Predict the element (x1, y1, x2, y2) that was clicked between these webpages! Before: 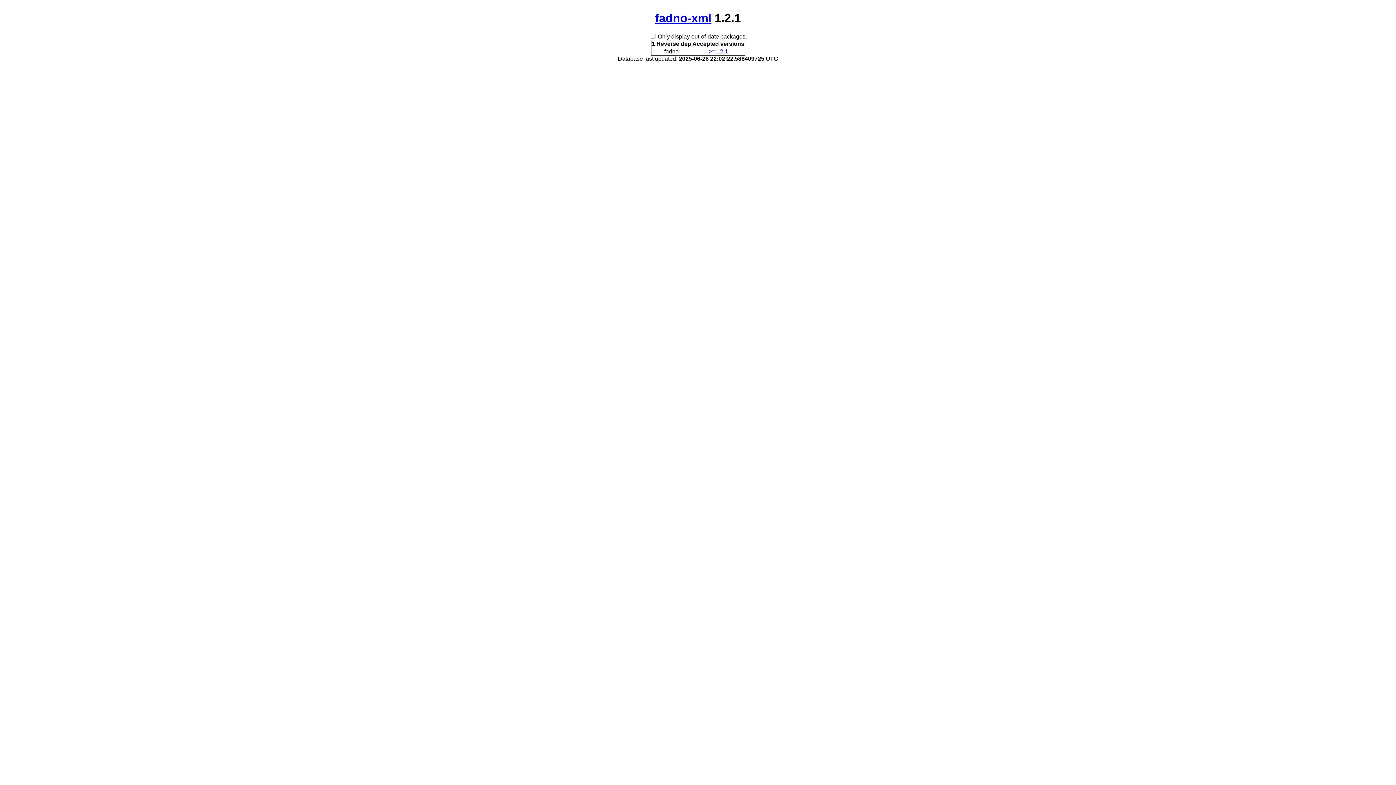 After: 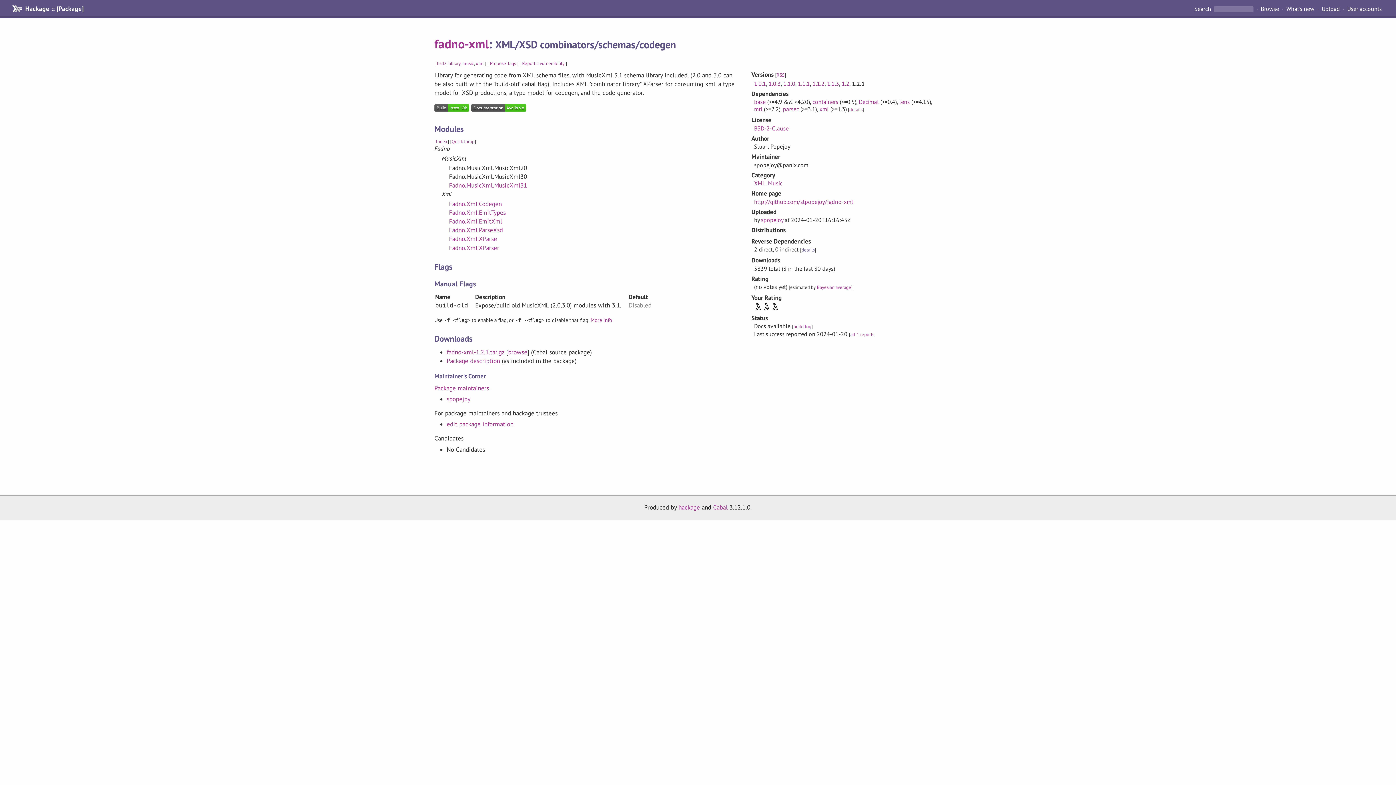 Action: bbox: (655, 11, 711, 24) label: fadno-xml